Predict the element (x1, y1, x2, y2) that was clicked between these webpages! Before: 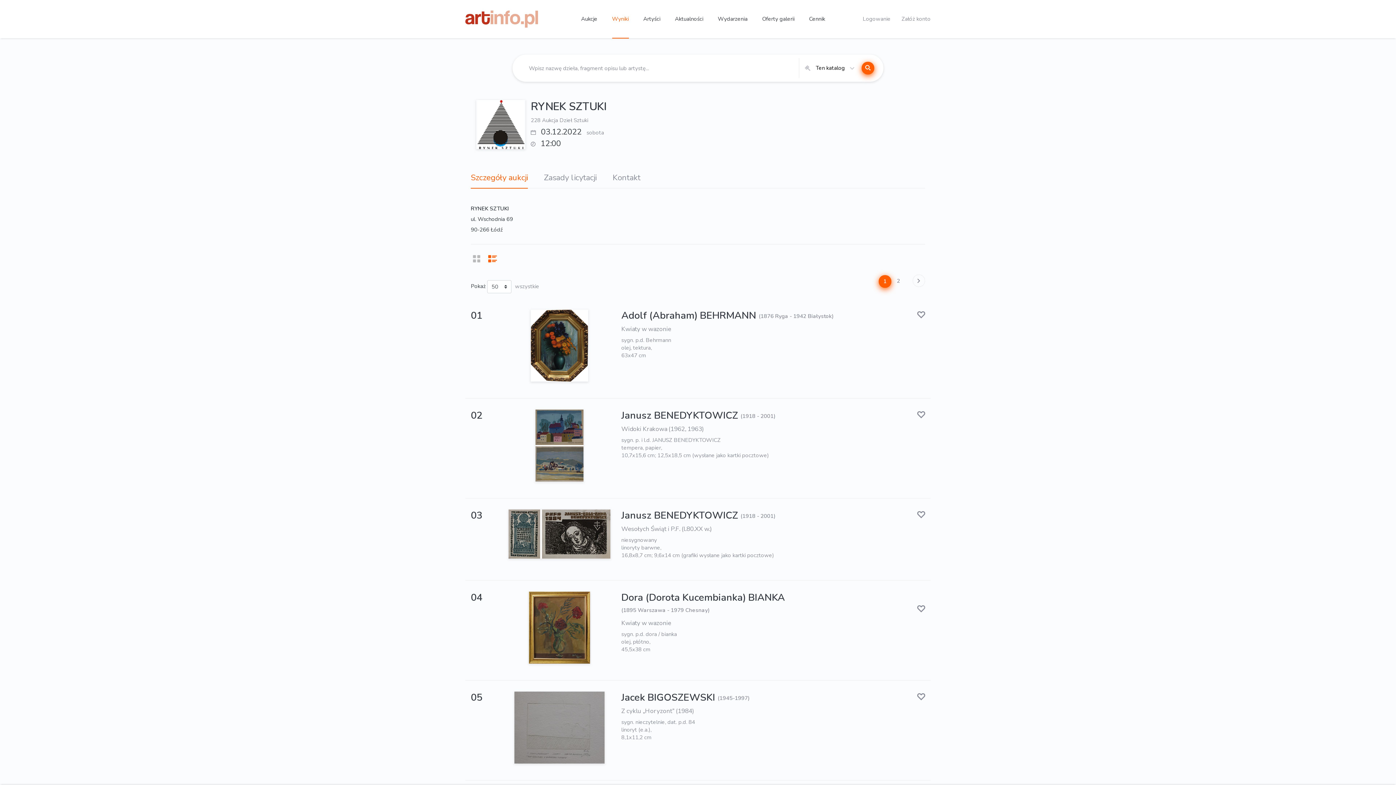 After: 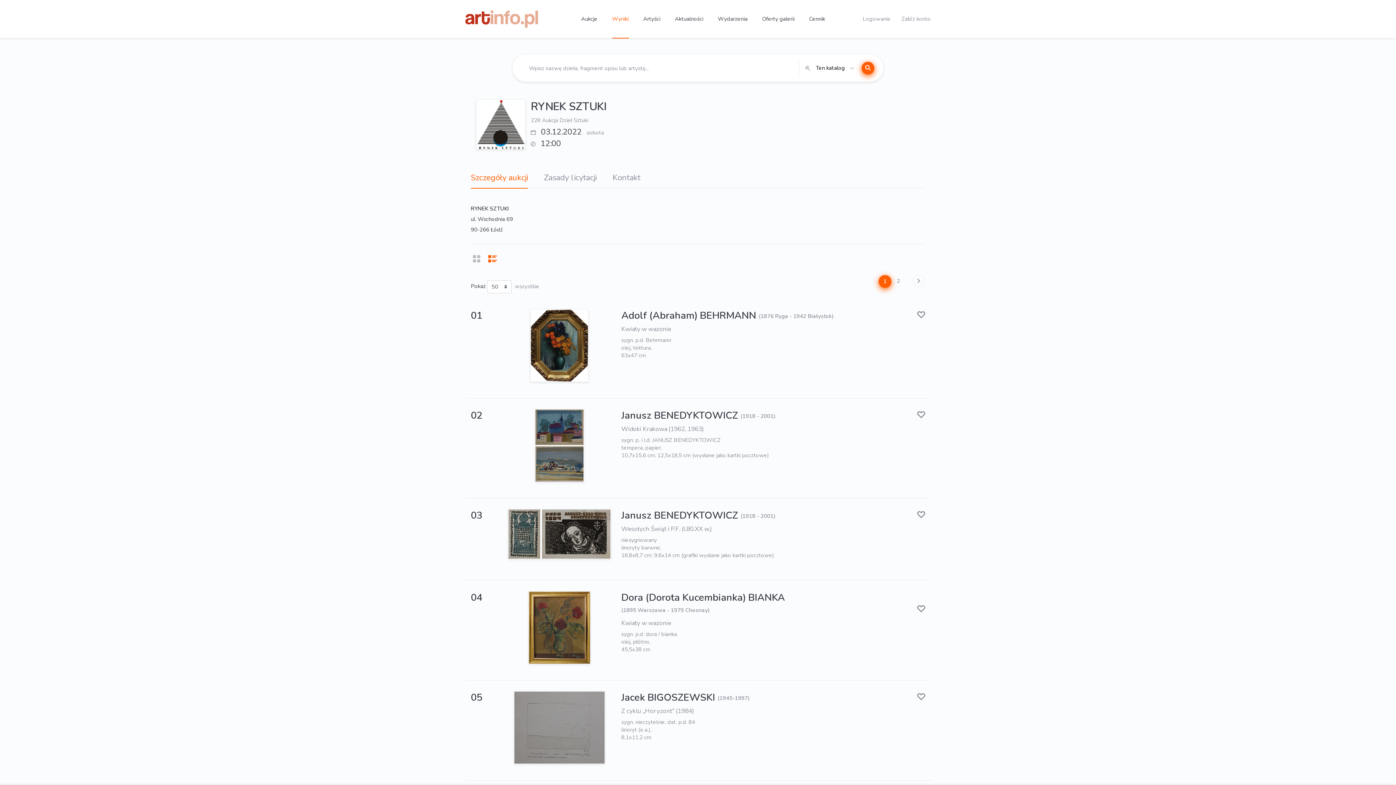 Action: bbox: (470, 166, 528, 188) label: Szczegóły aukcji